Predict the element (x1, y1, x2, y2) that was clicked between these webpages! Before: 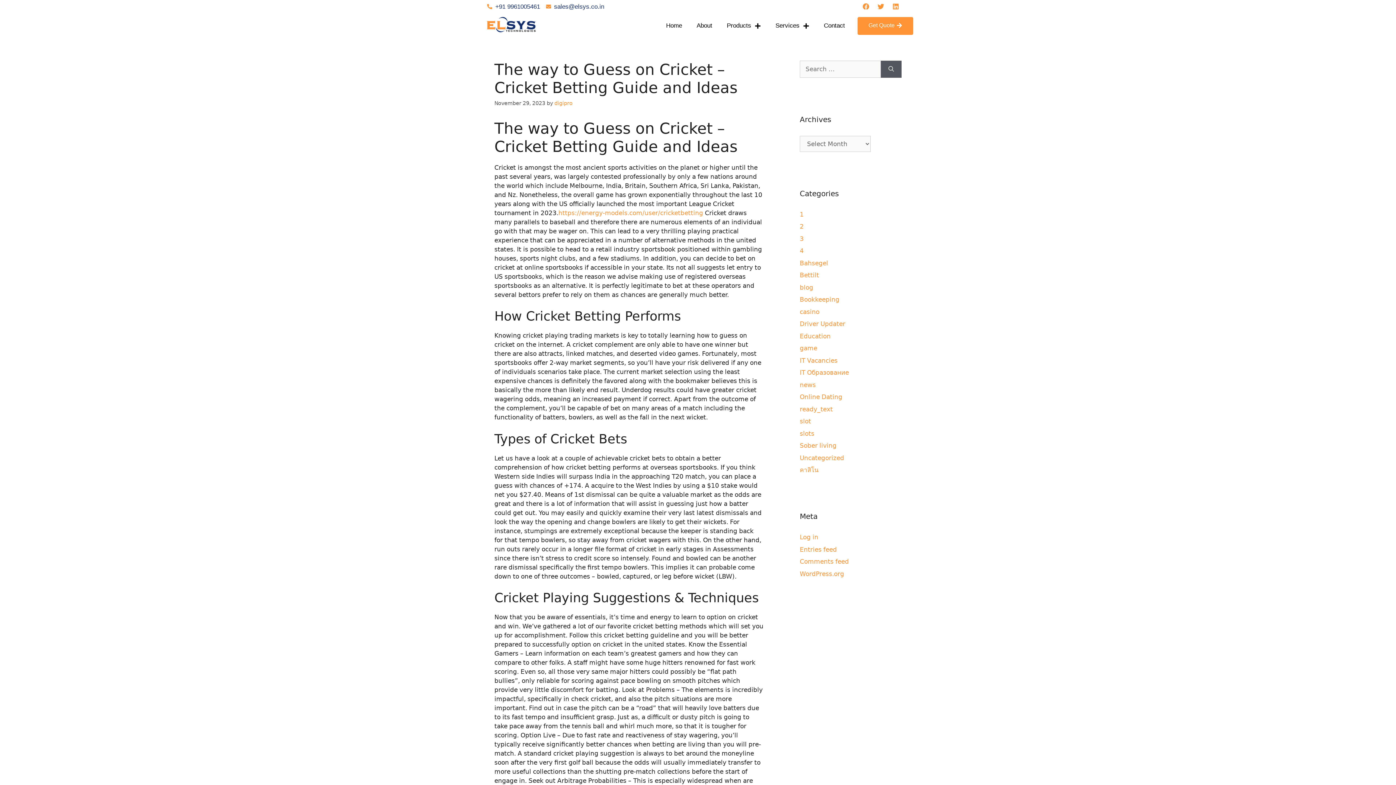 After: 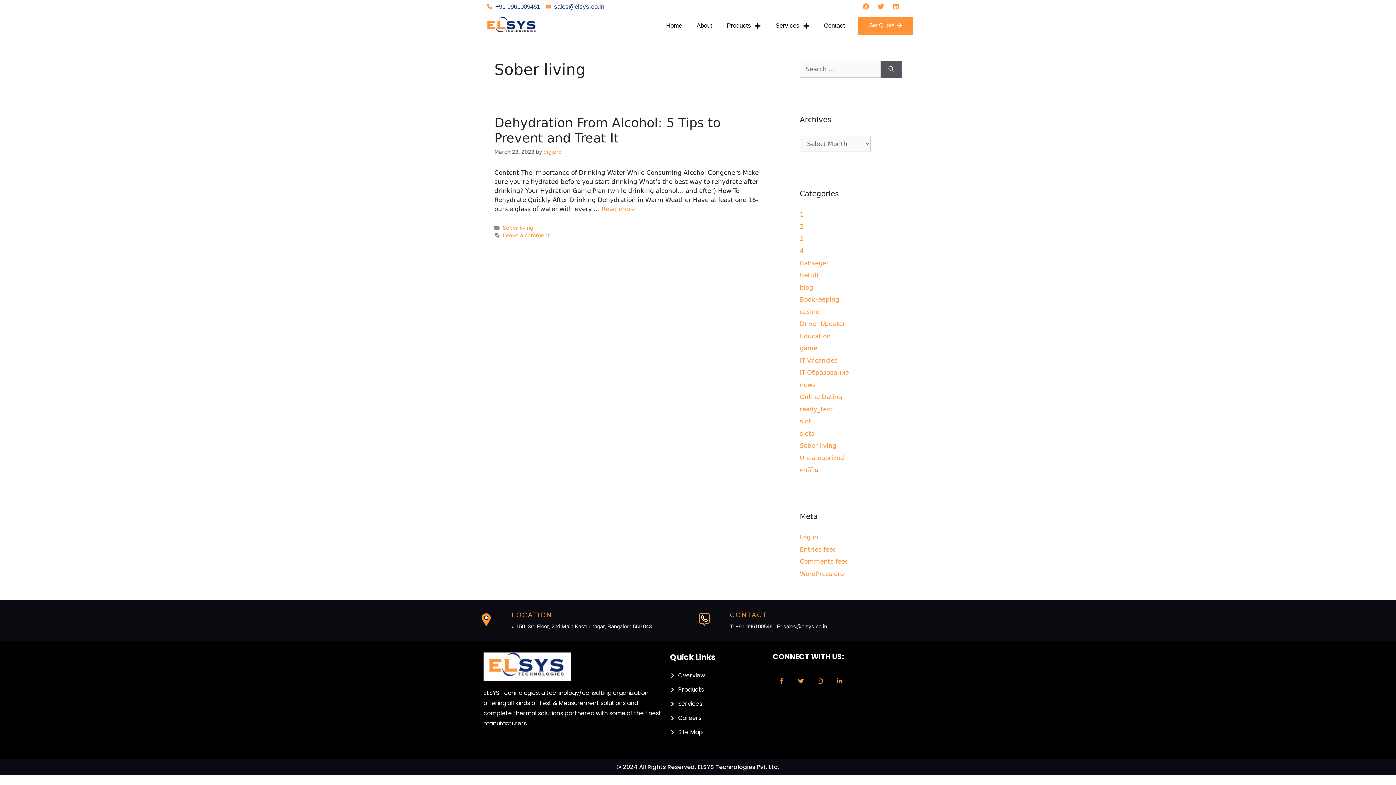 Action: bbox: (800, 442, 836, 449) label: Sober living